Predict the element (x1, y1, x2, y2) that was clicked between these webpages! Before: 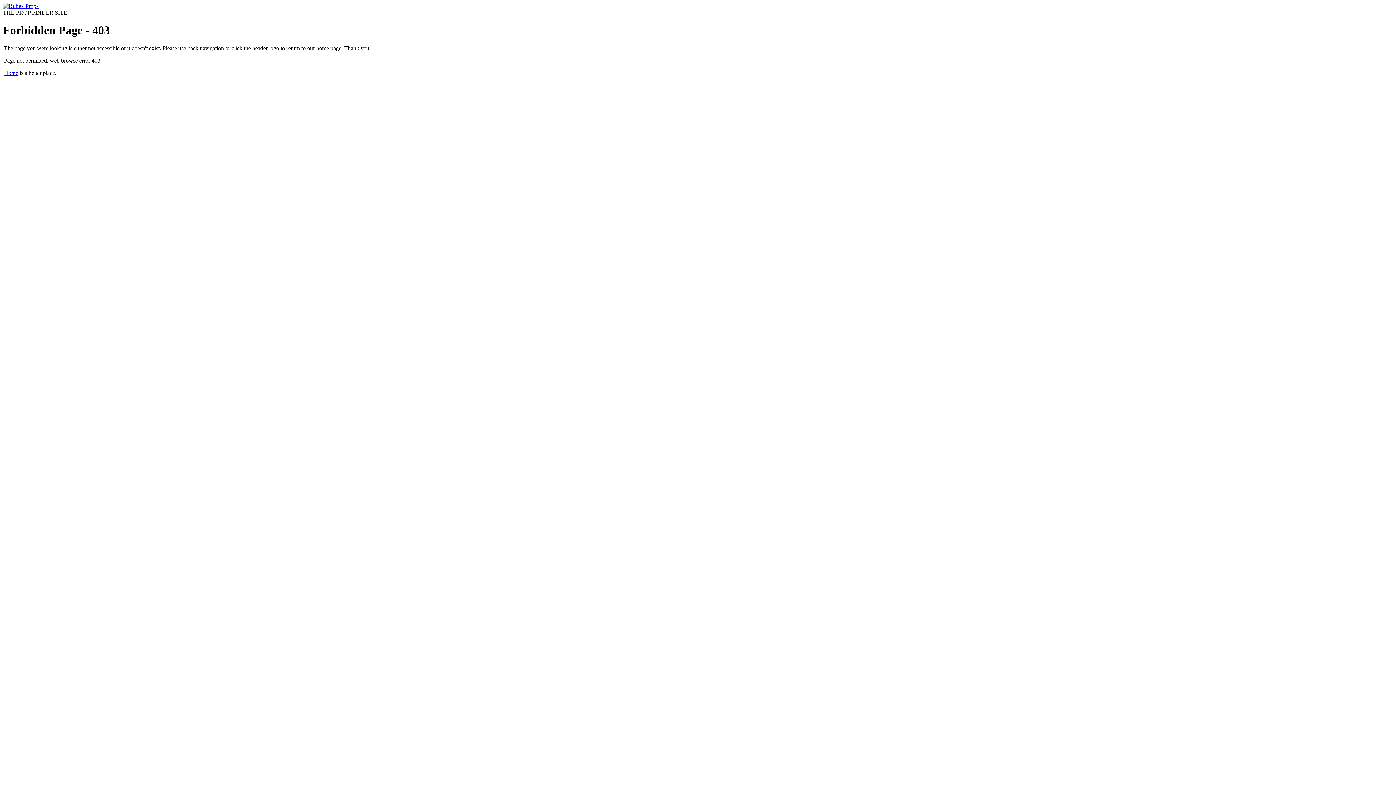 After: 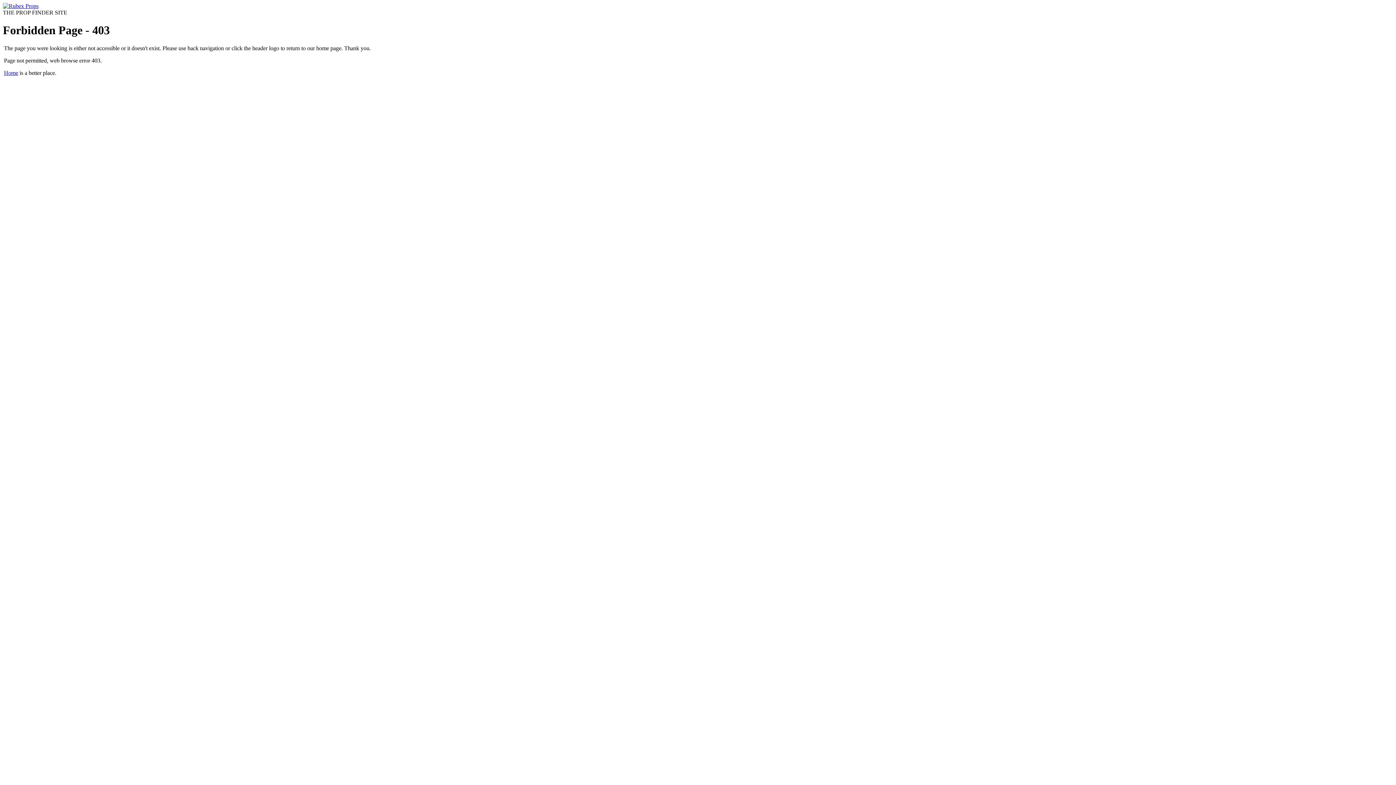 Action: bbox: (2, 2, 38, 9)